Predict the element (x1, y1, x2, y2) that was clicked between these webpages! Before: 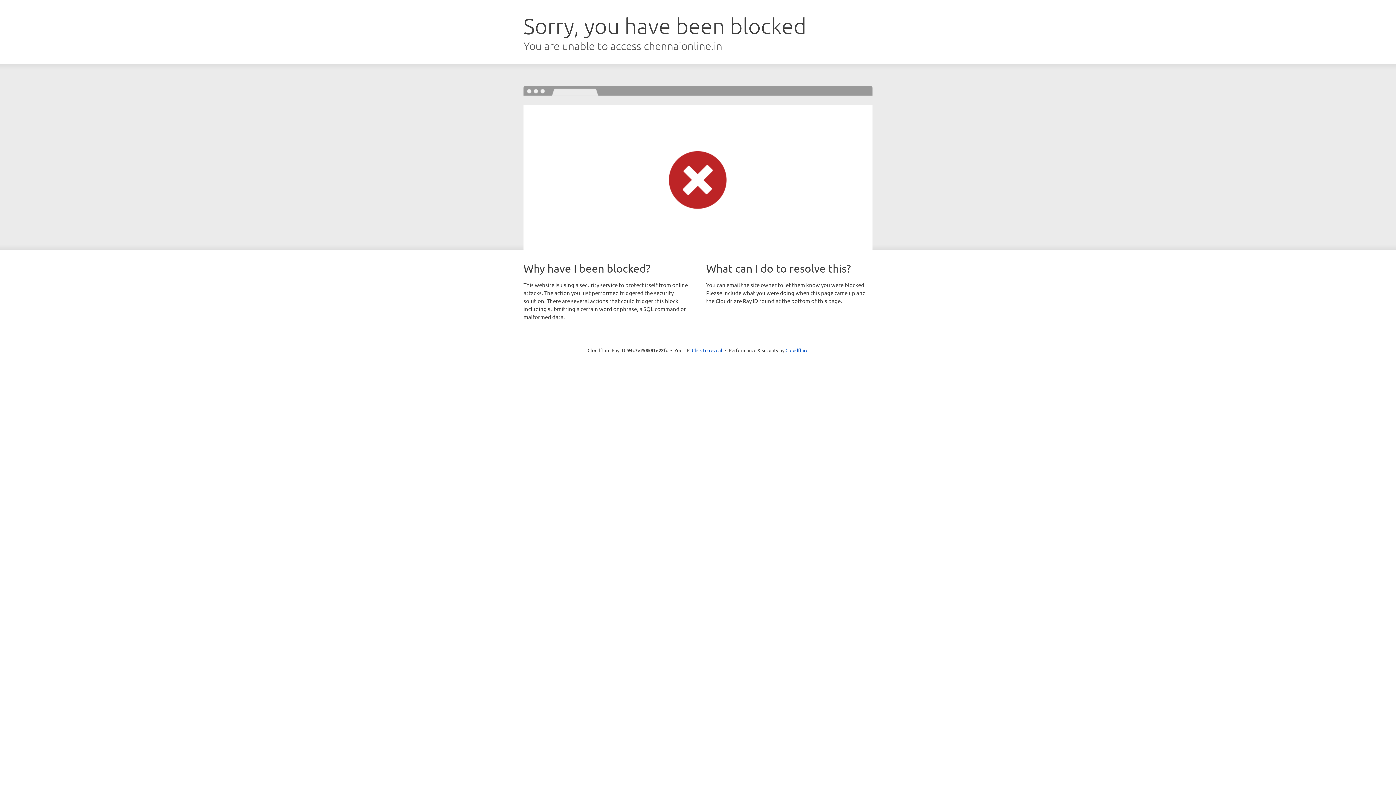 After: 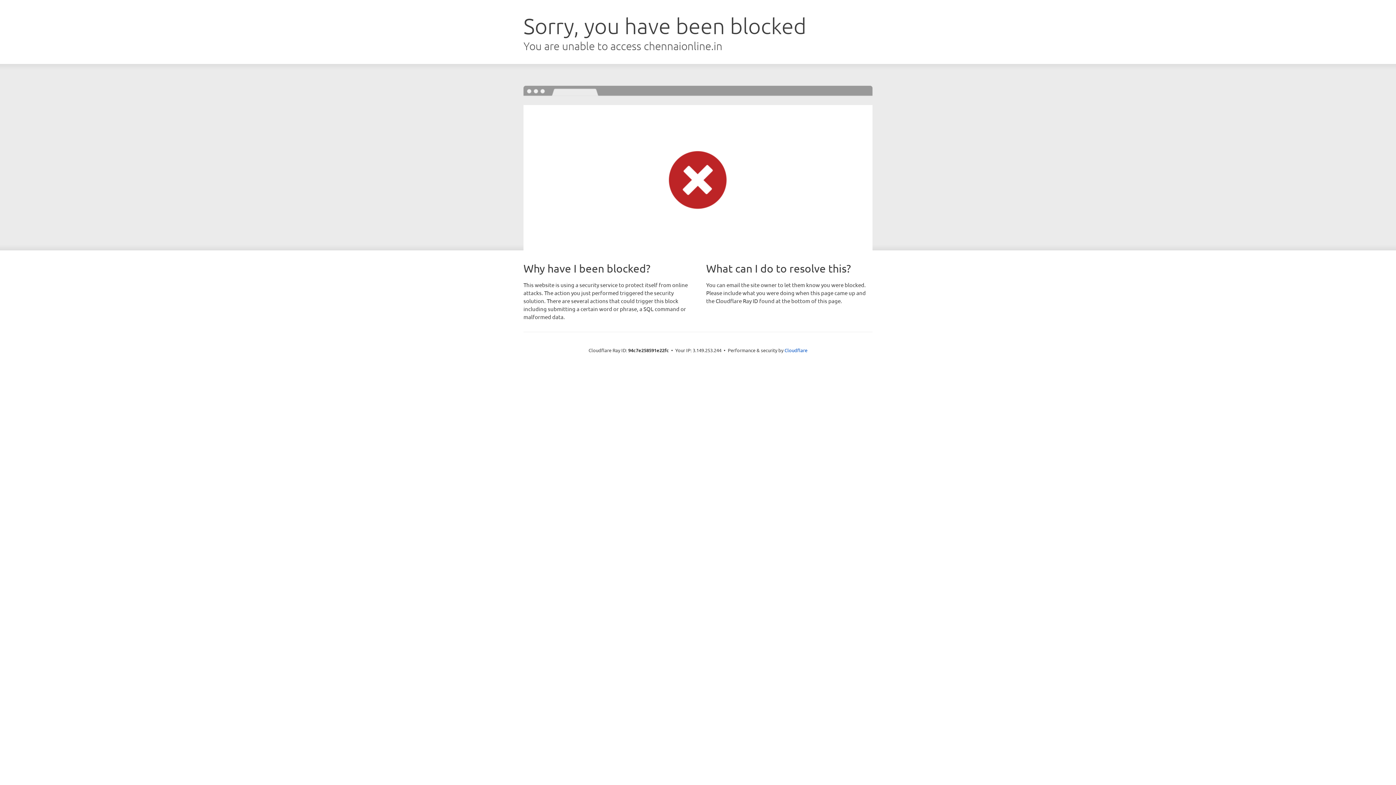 Action: label: Click to reveal bbox: (692, 346, 722, 353)